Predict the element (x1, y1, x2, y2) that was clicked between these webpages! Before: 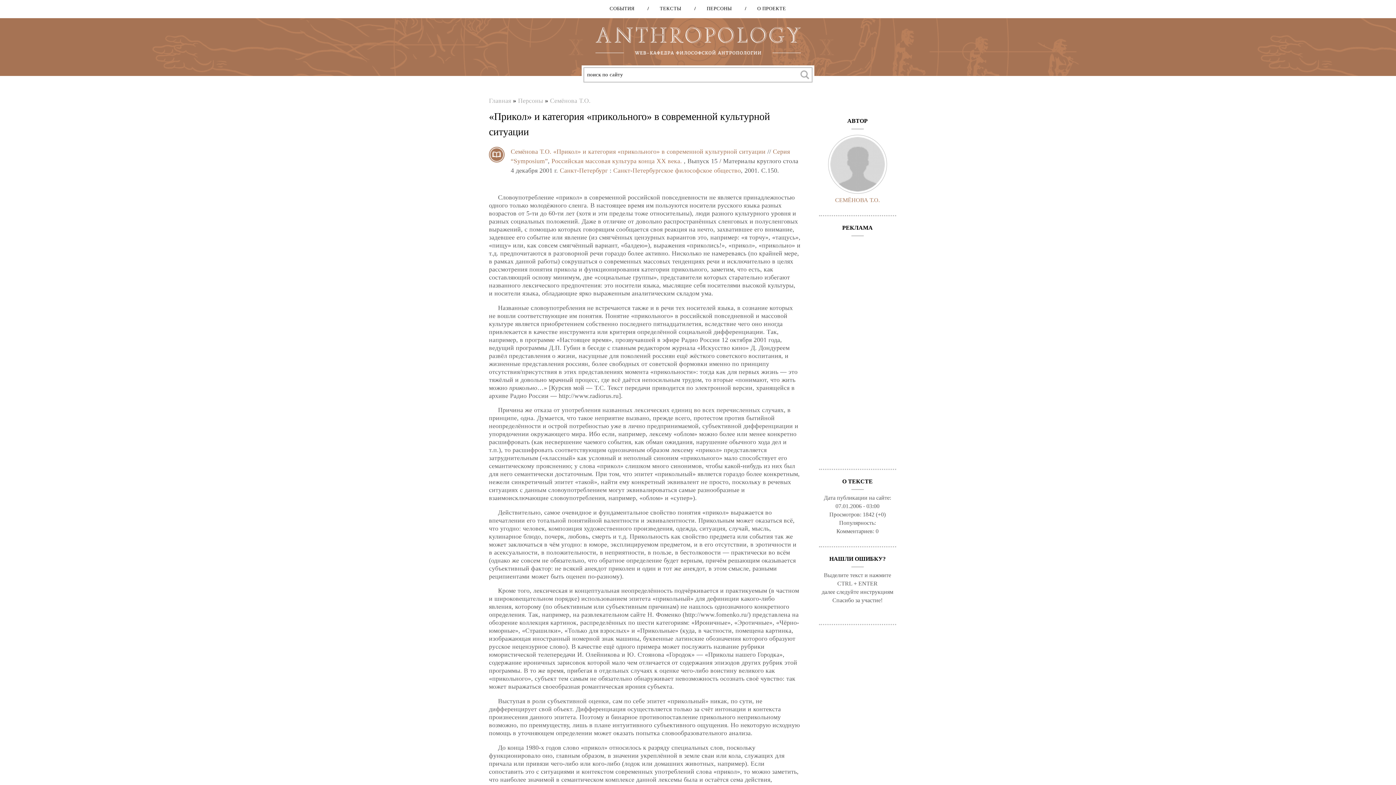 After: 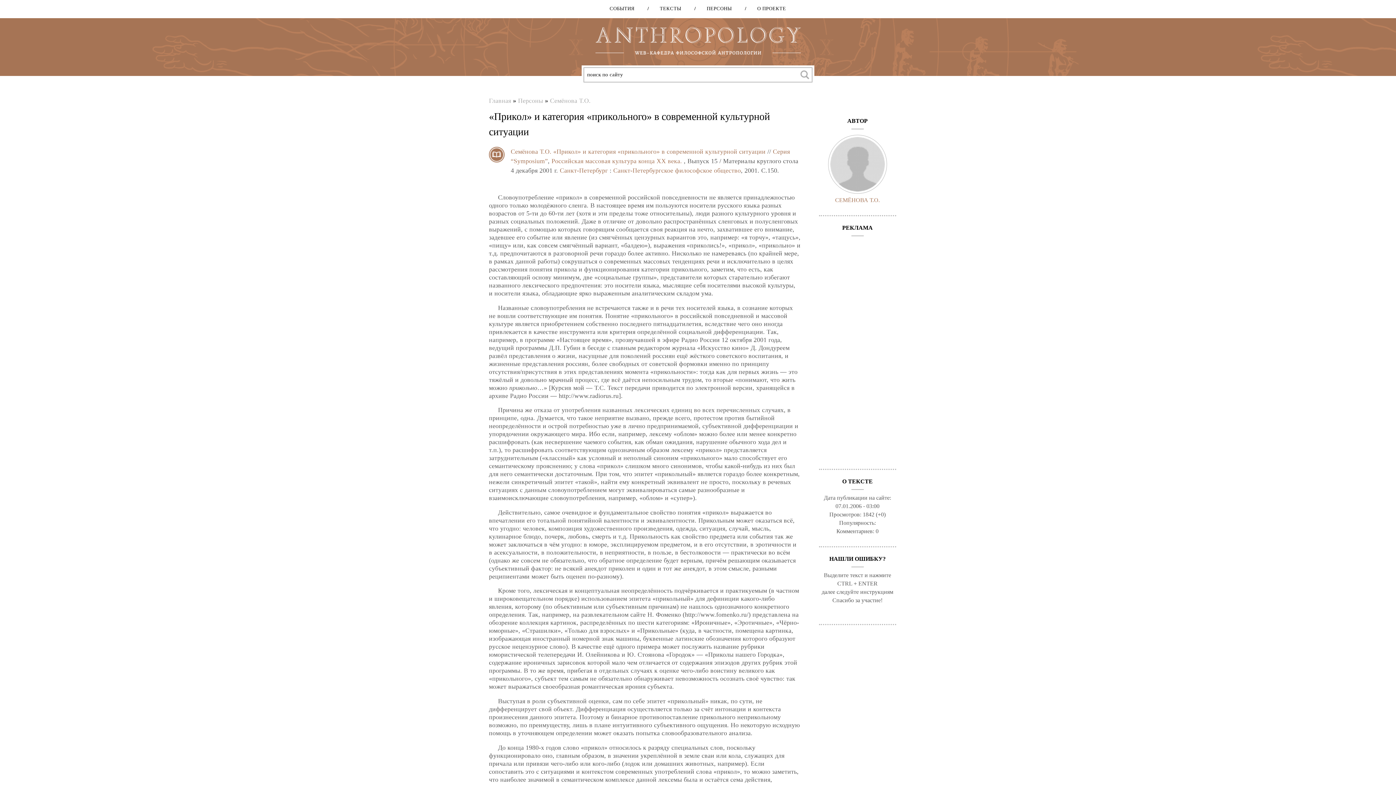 Action: label: «Прикол» и категория «прикольного» в современной культурной ситуации bbox: (553, 148, 765, 155)